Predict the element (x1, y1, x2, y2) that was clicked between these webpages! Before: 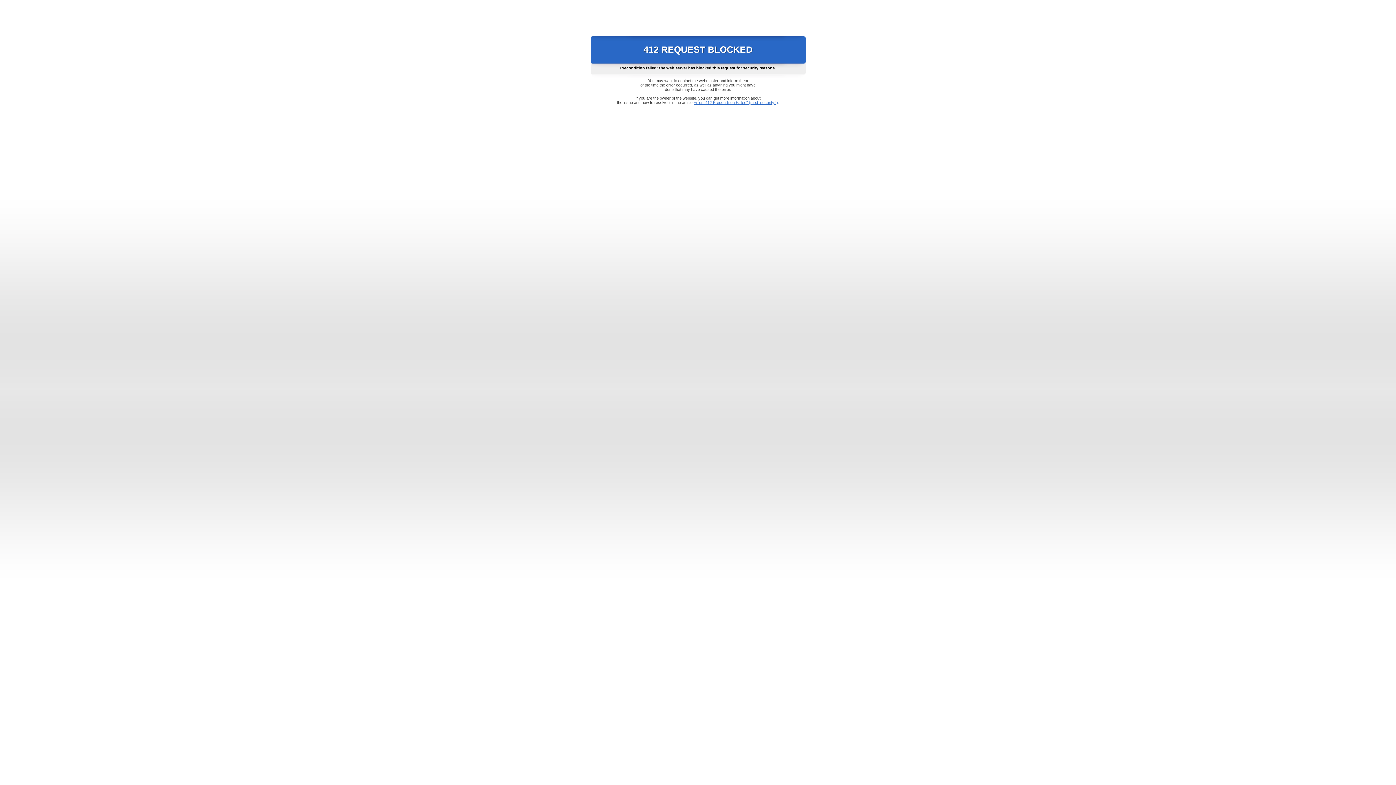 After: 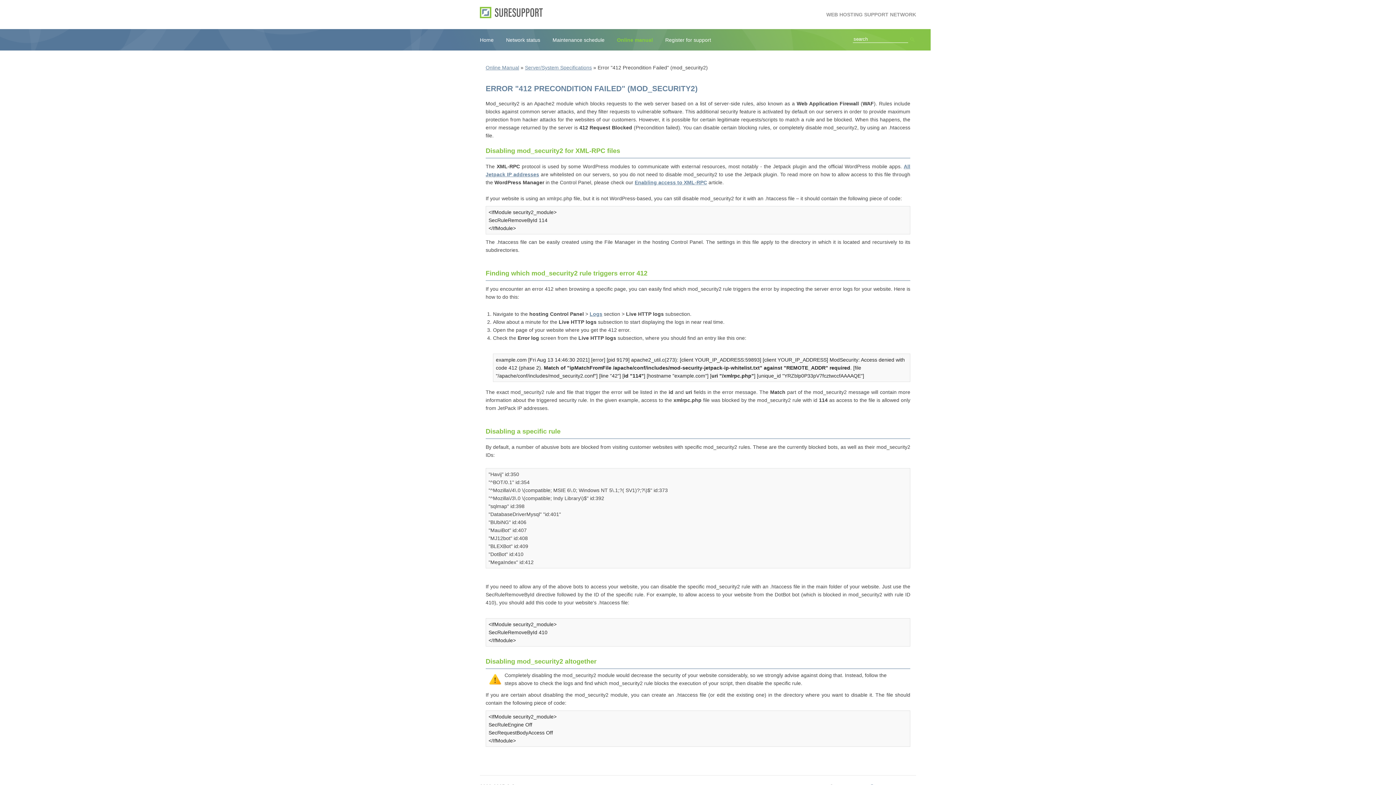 Action: label: Error "412 Precondition Failed" (mod_security2) bbox: (693, 100, 778, 104)